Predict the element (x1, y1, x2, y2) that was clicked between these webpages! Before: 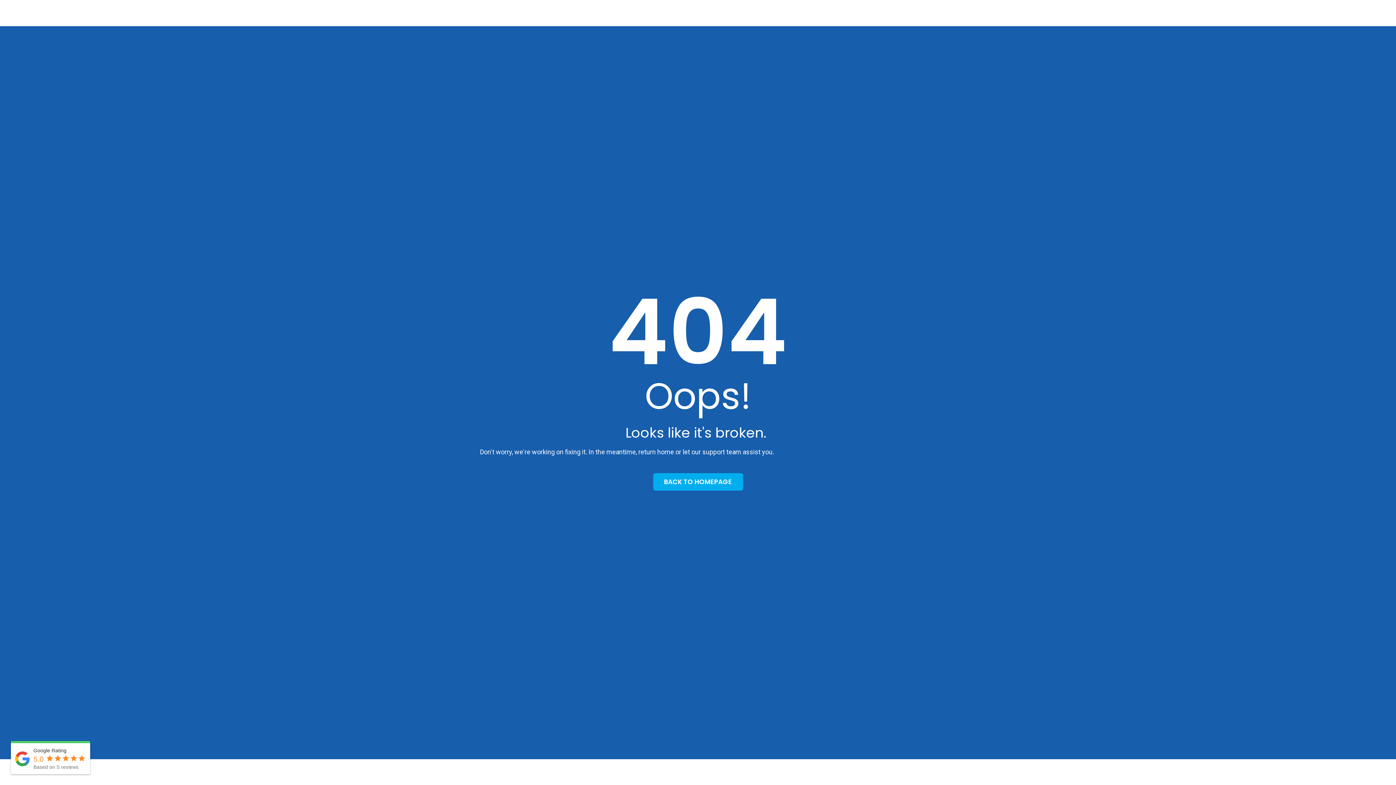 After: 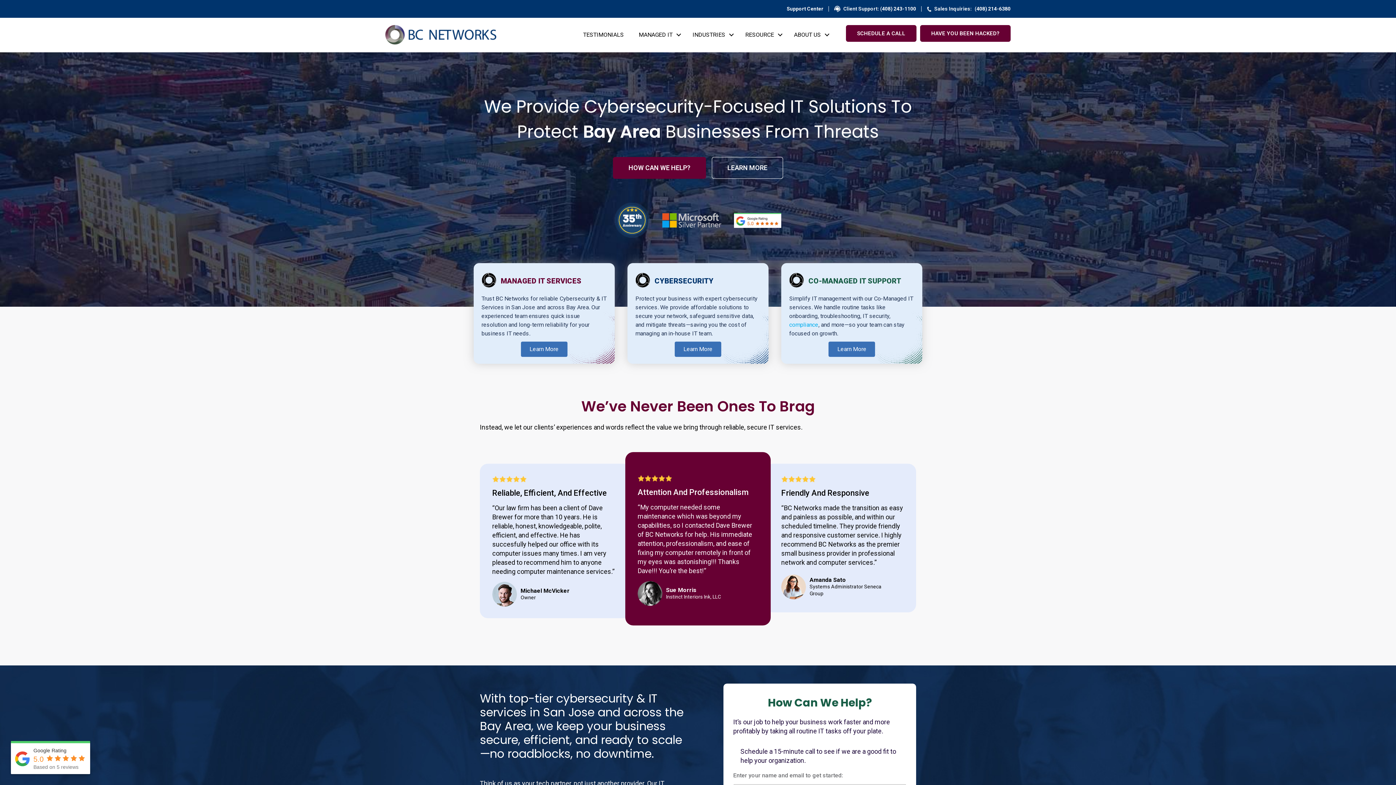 Action: bbox: (653, 473, 743, 490) label: BACK TO HOMEPAGE